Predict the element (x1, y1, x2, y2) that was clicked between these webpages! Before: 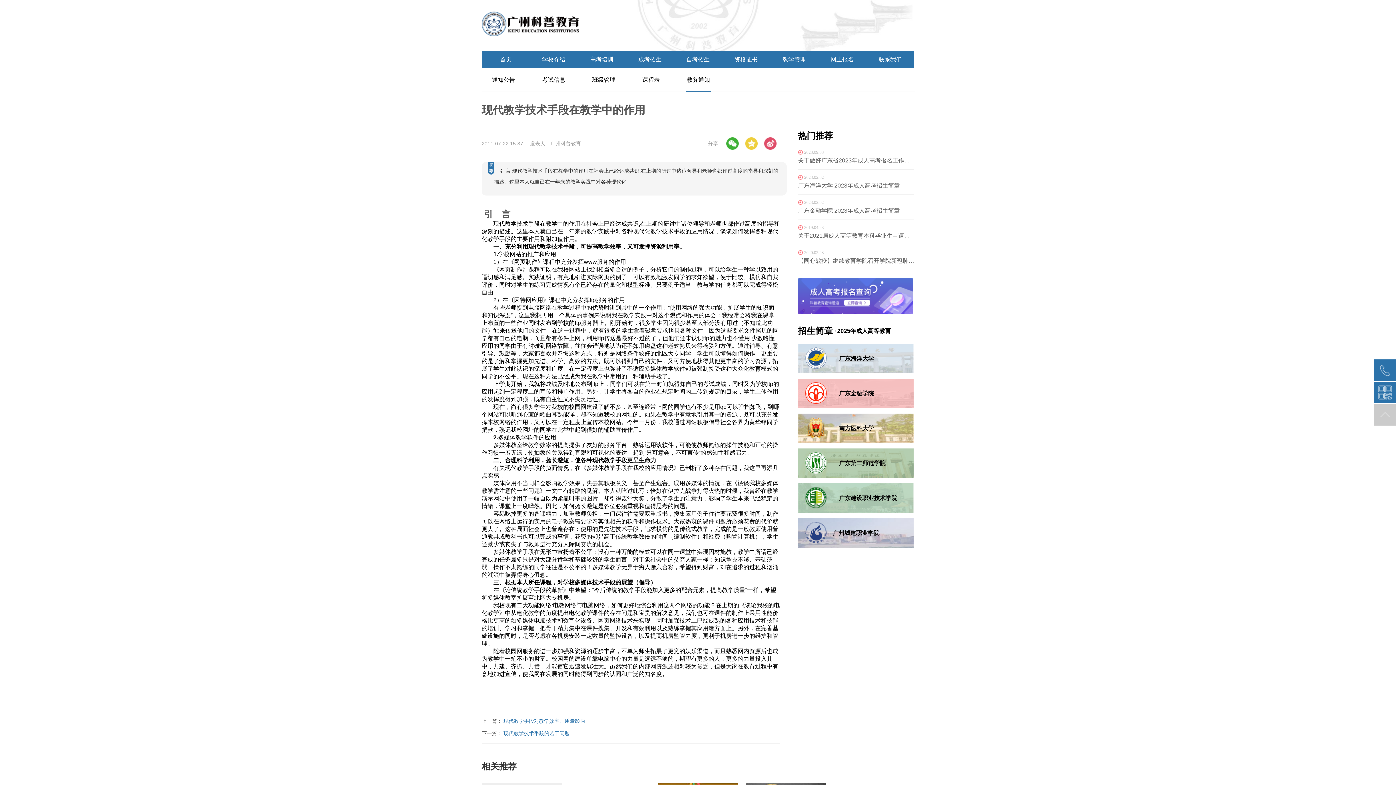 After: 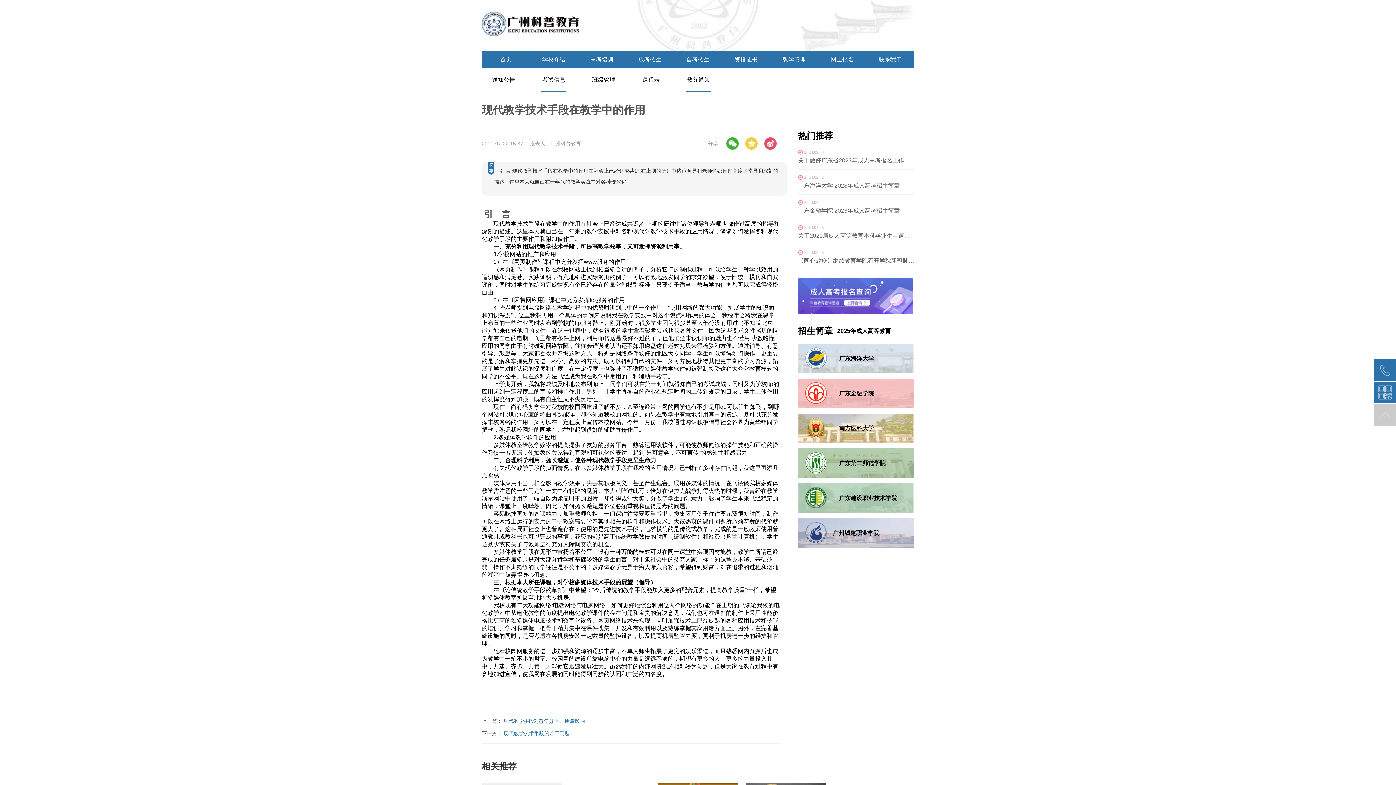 Action: bbox: (532, 72, 575, 88) label: 考试信息